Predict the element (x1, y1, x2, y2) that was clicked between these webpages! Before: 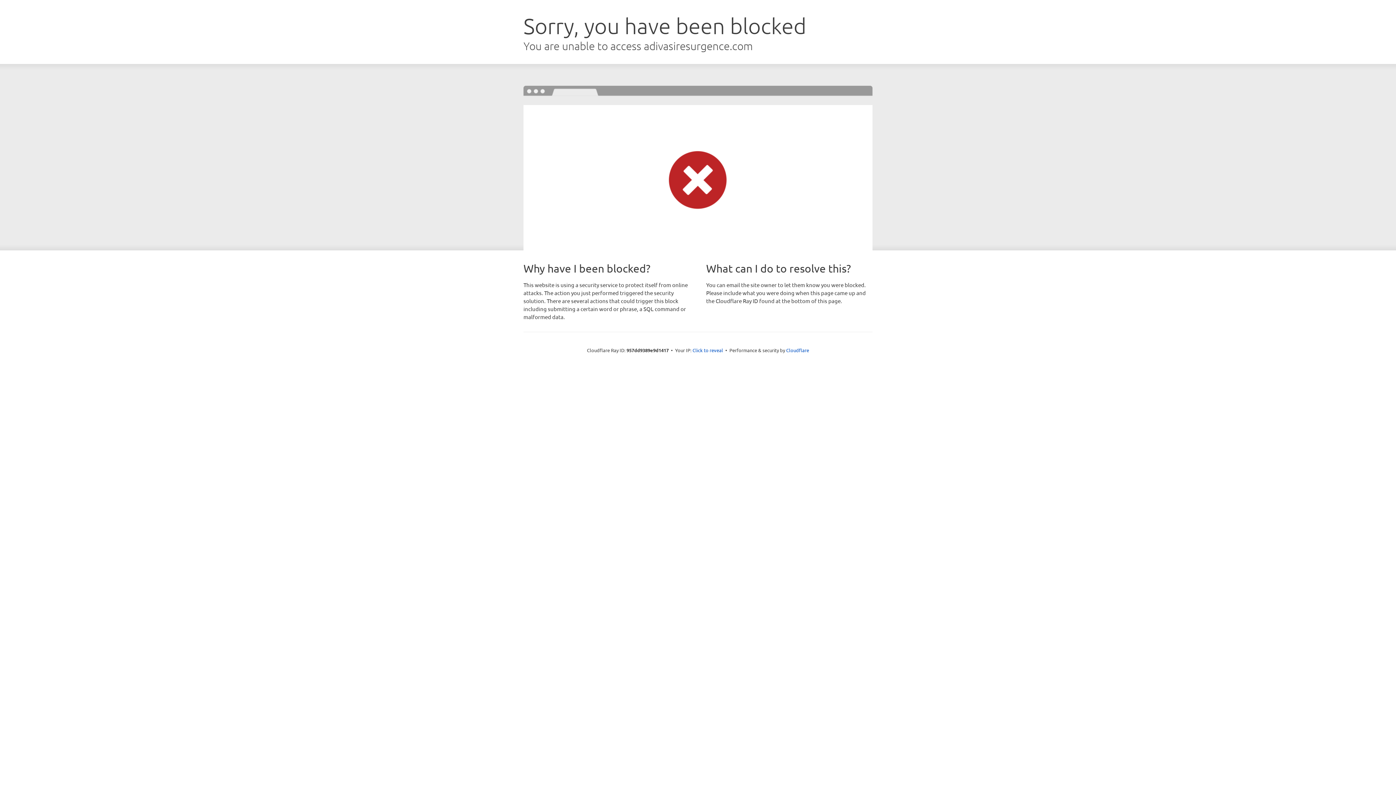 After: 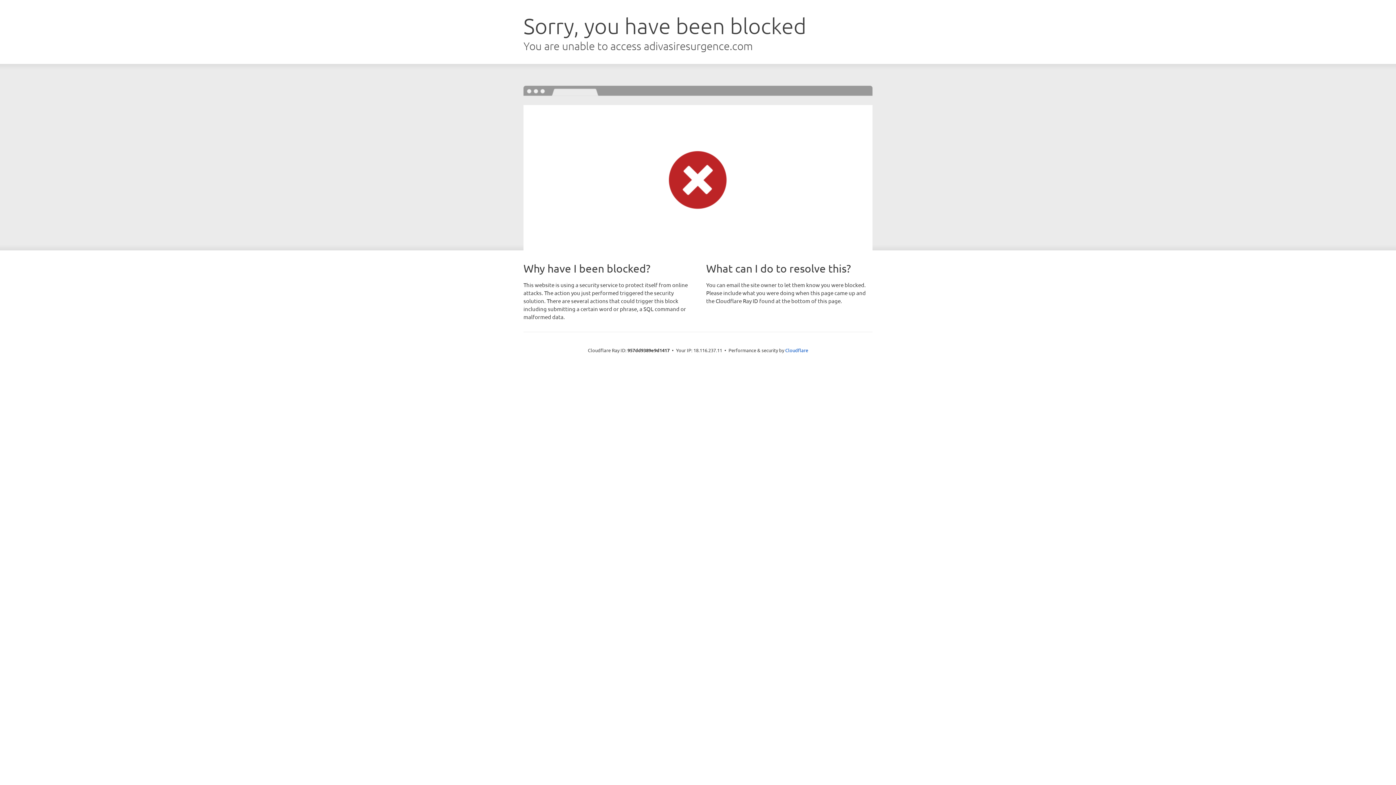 Action: bbox: (692, 346, 723, 353) label: Click to reveal